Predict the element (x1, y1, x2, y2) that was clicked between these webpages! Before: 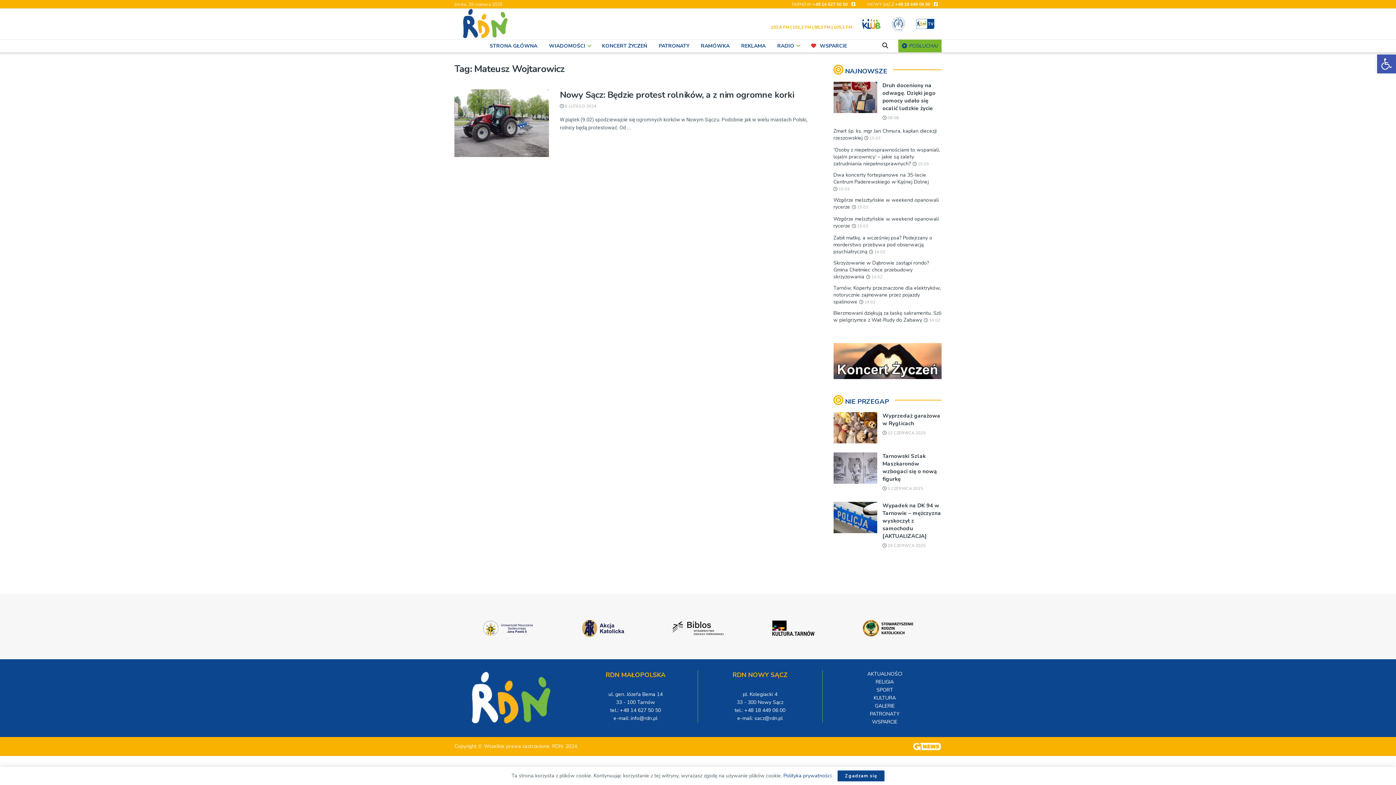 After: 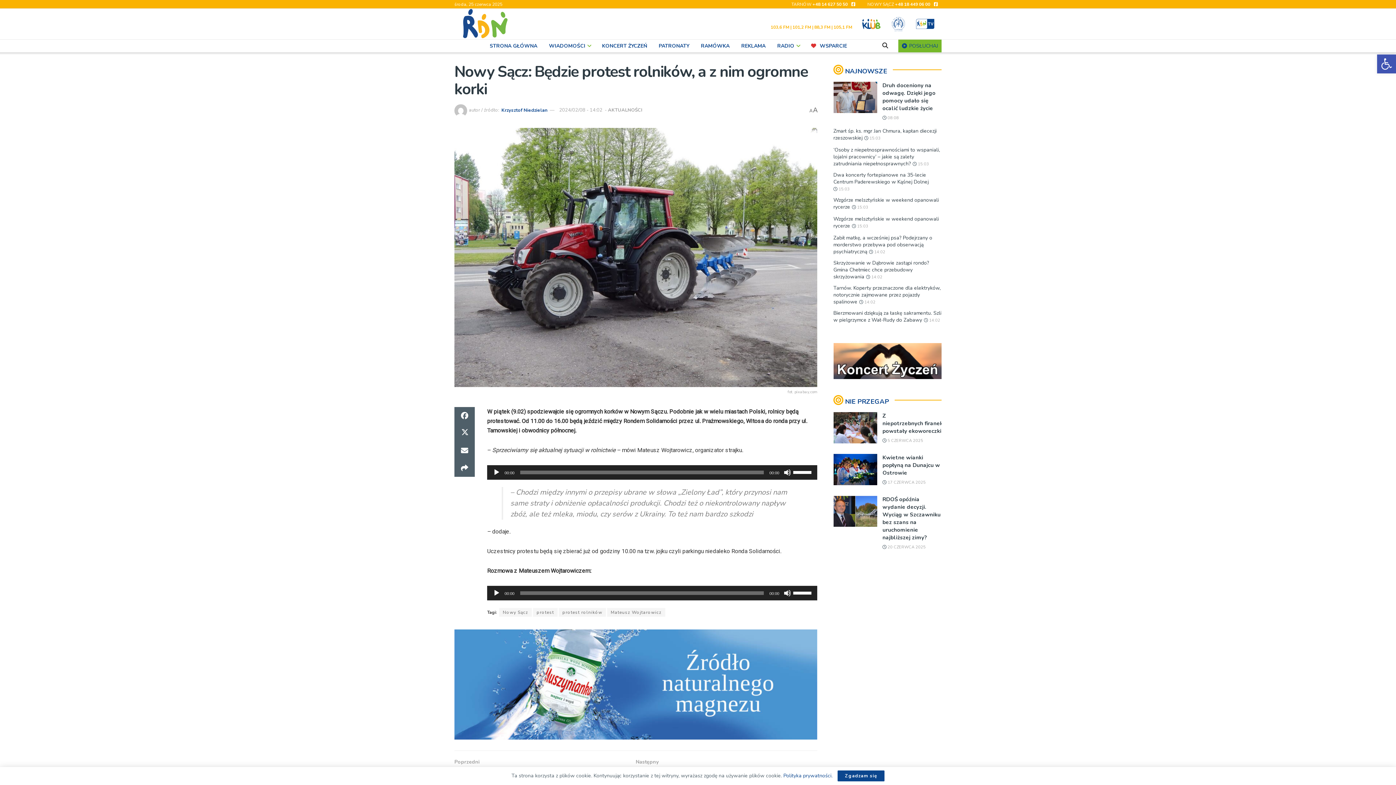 Action: label: Nowy Sącz: Będzie protest rolników, a z nim ogromne korki bbox: (560, 89, 794, 100)